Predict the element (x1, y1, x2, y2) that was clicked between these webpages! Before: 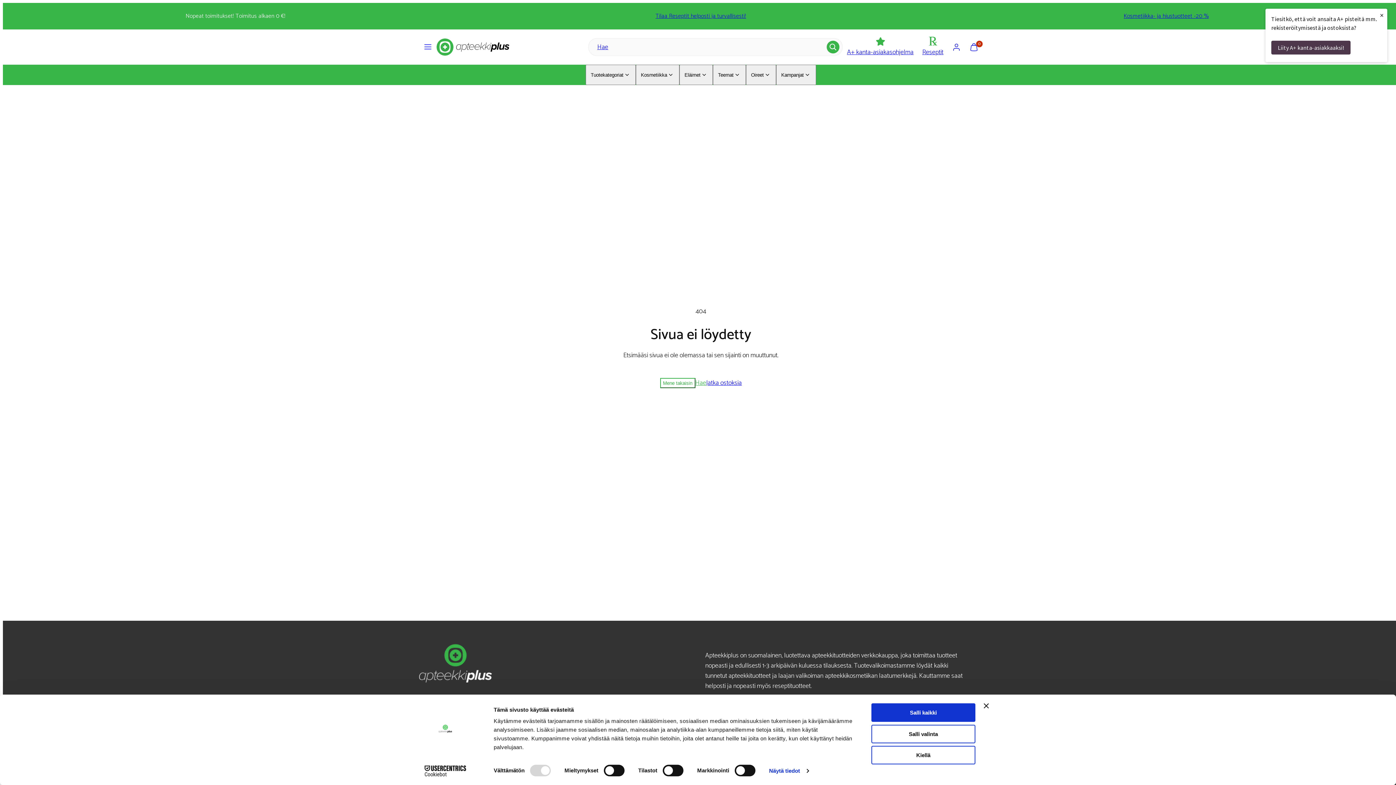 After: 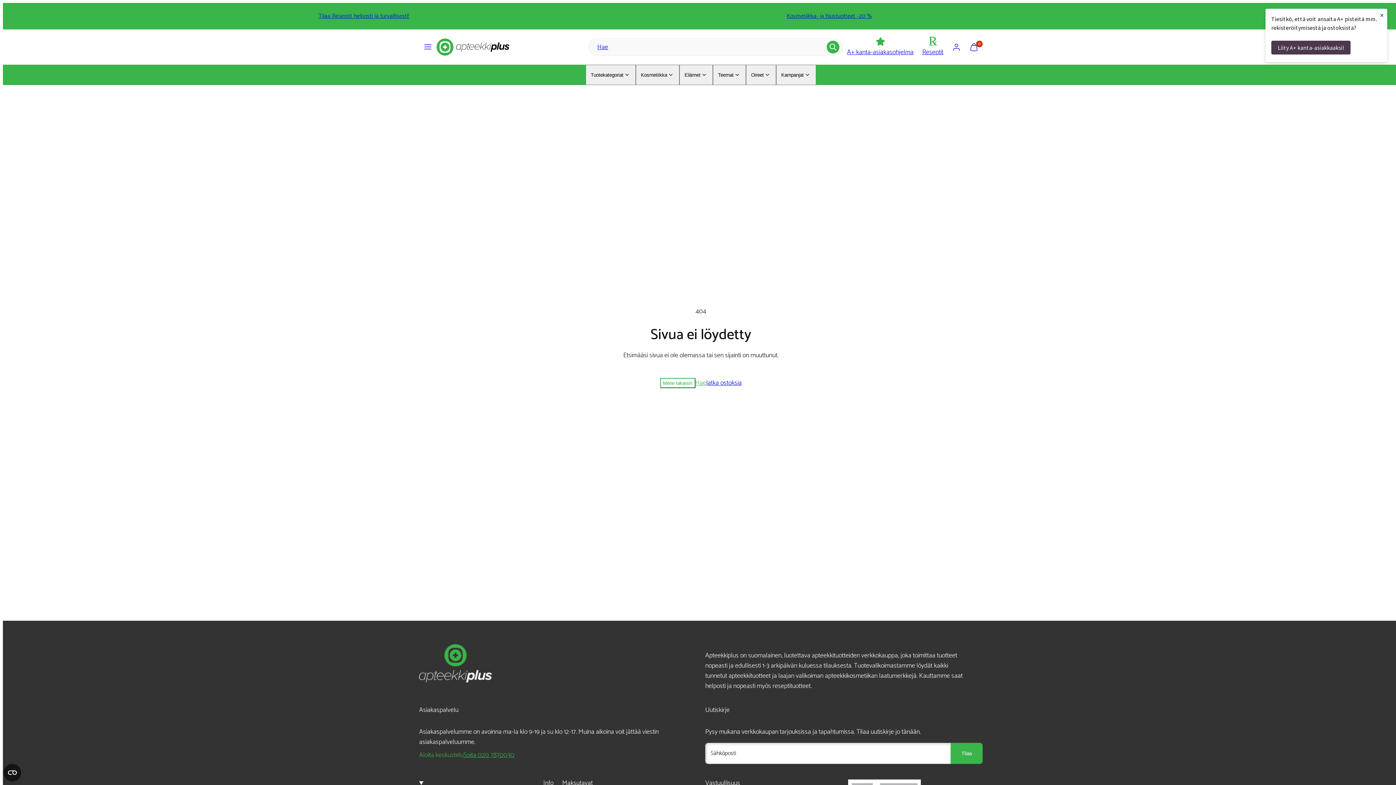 Action: label: Salli valinta bbox: (871, 725, 975, 743)